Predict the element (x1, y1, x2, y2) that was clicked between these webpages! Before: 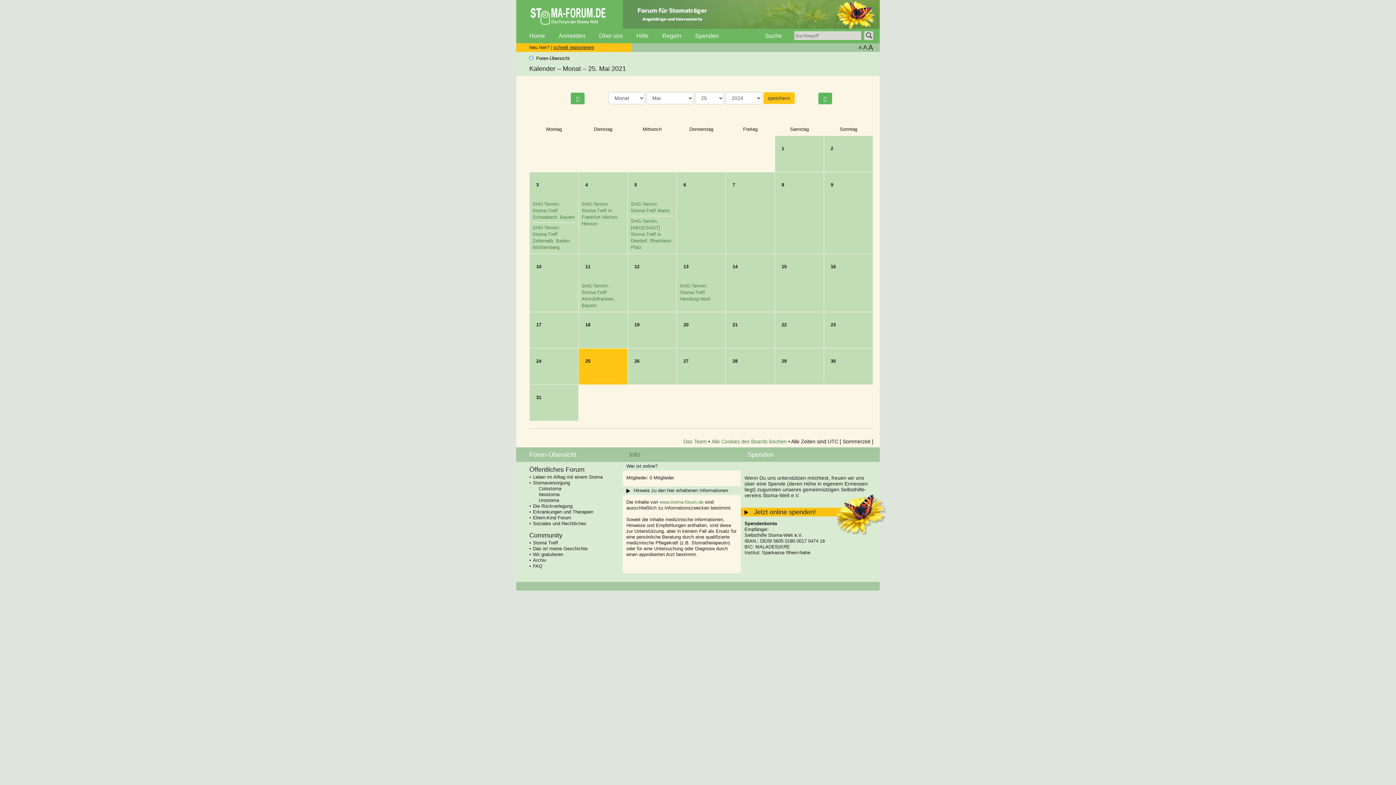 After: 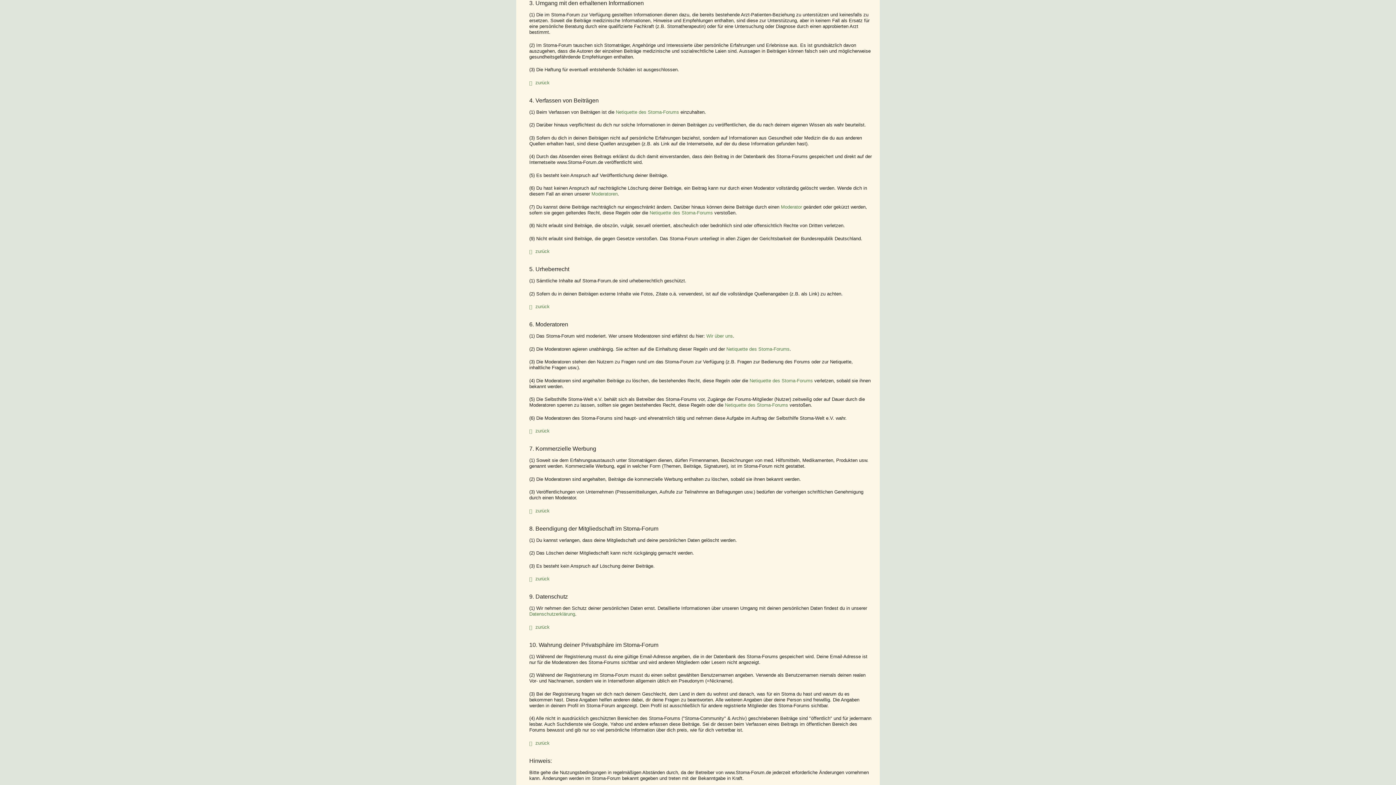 Action: label: Hinweis zu den hier erhaltenen Informationen bbox: (633, 488, 728, 493)